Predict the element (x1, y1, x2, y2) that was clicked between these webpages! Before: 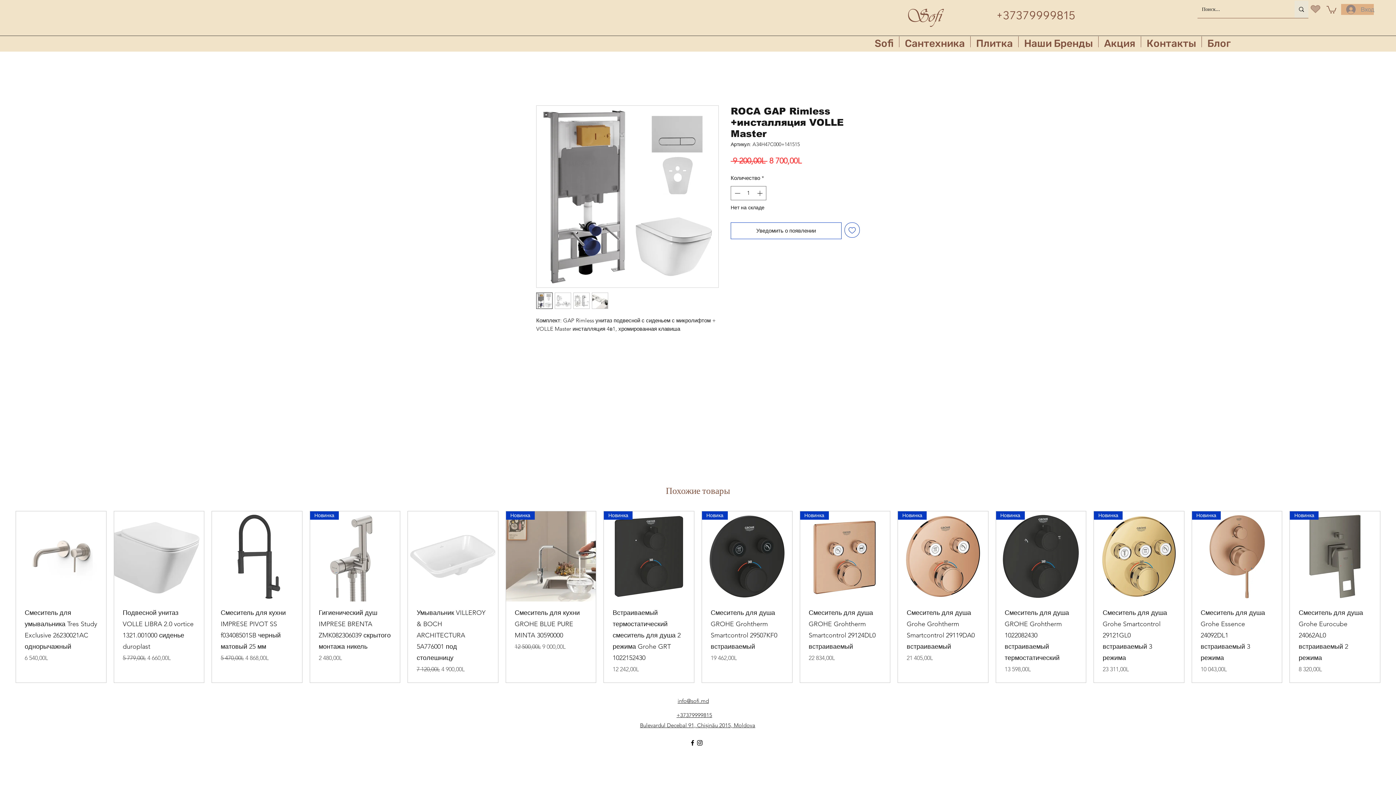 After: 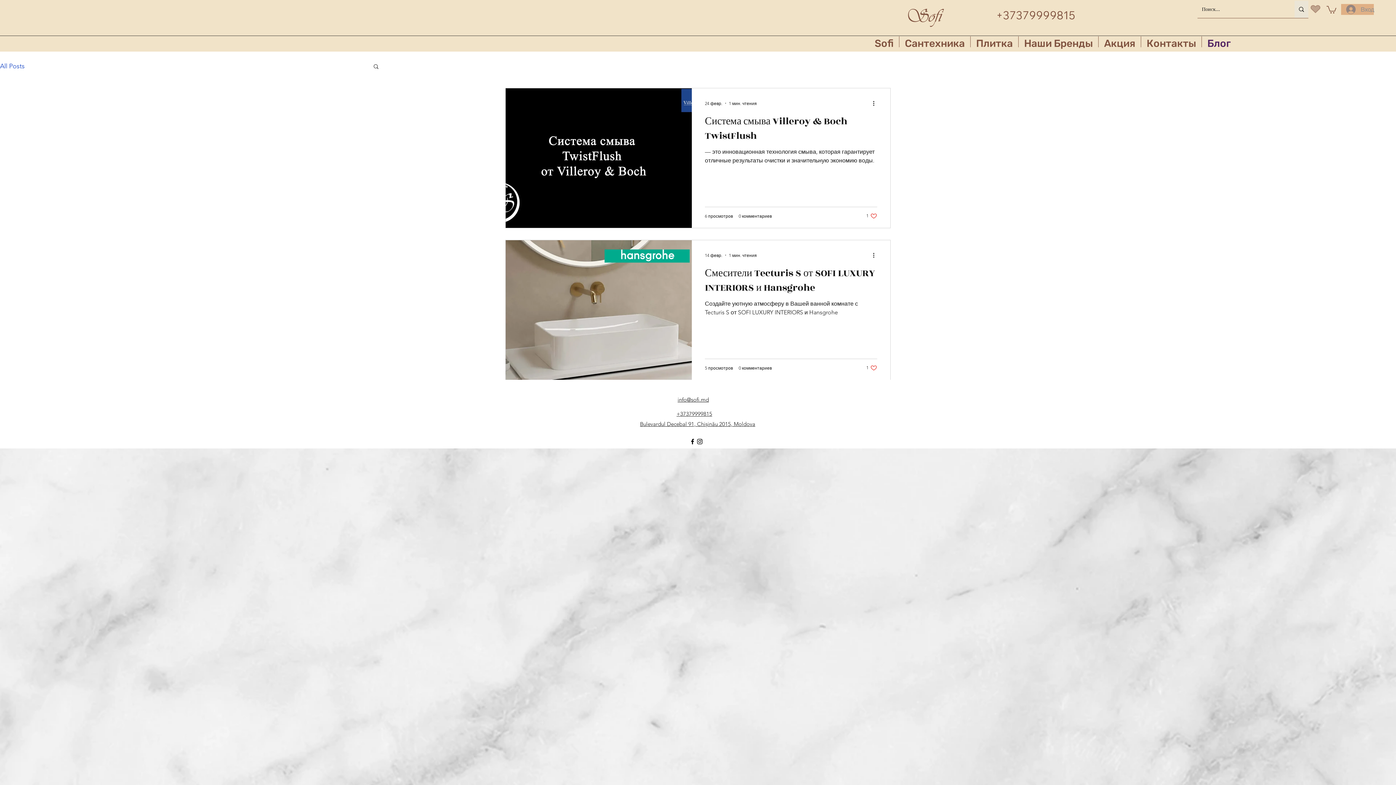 Action: label: Блог bbox: (1202, 36, 1236, 47)